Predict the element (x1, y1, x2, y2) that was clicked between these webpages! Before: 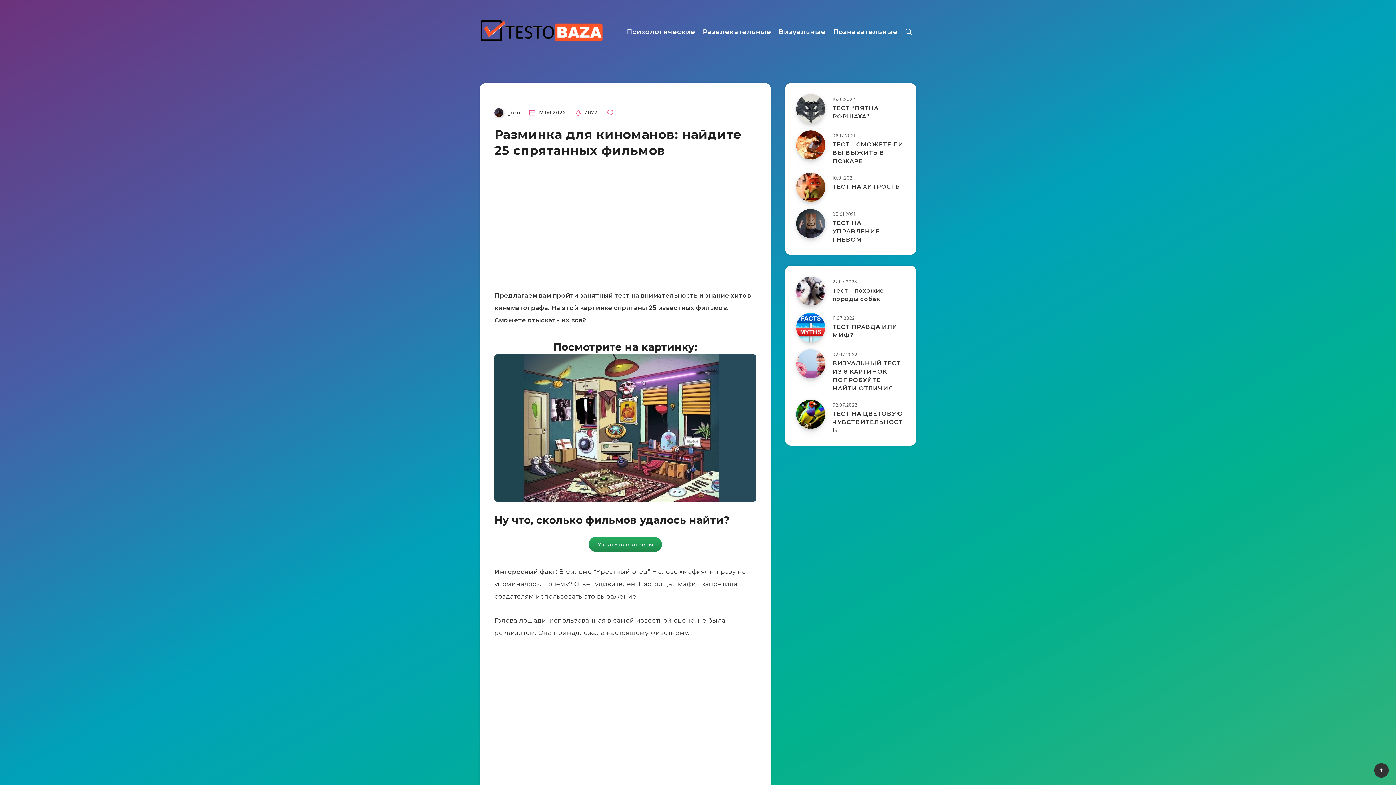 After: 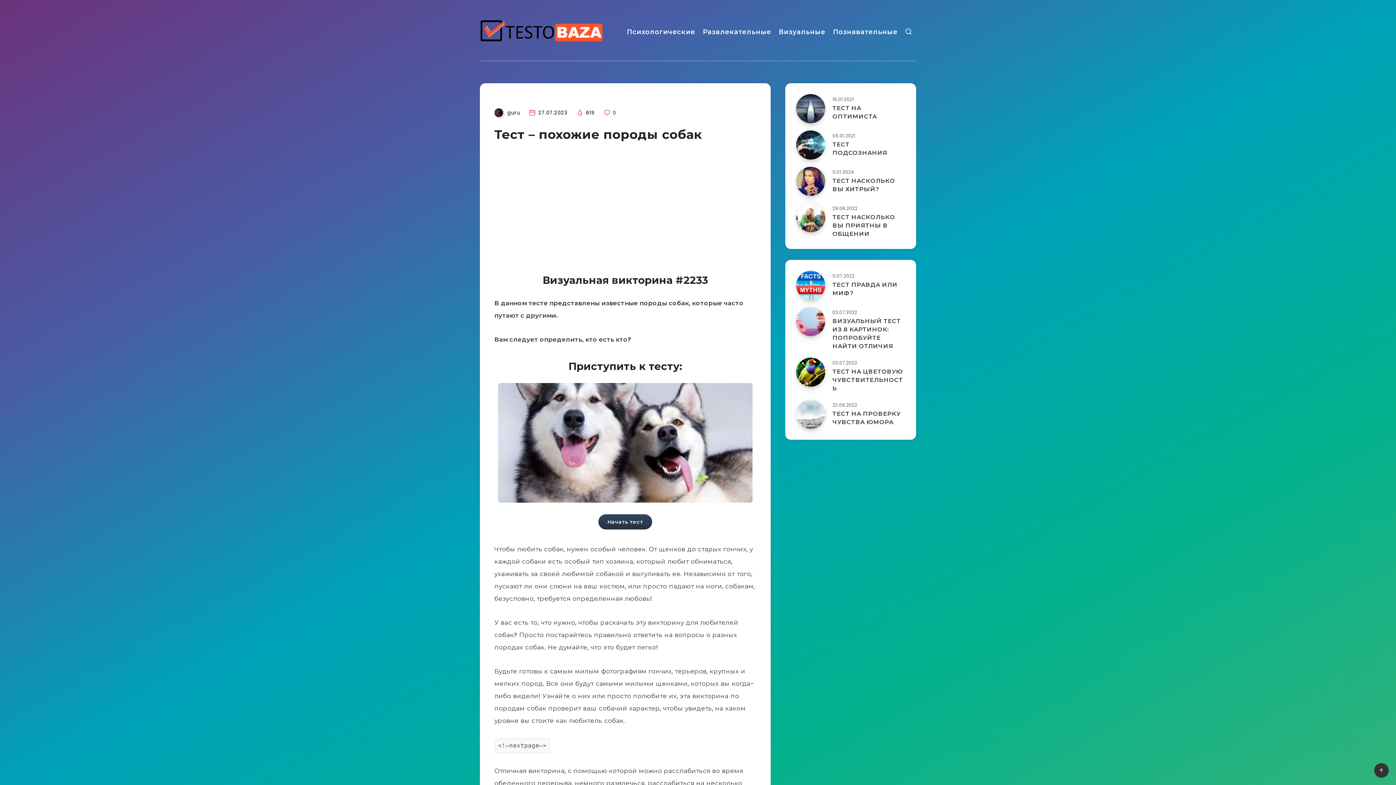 Action: label: Тест – похожие породы собак bbox: (832, 287, 884, 304)